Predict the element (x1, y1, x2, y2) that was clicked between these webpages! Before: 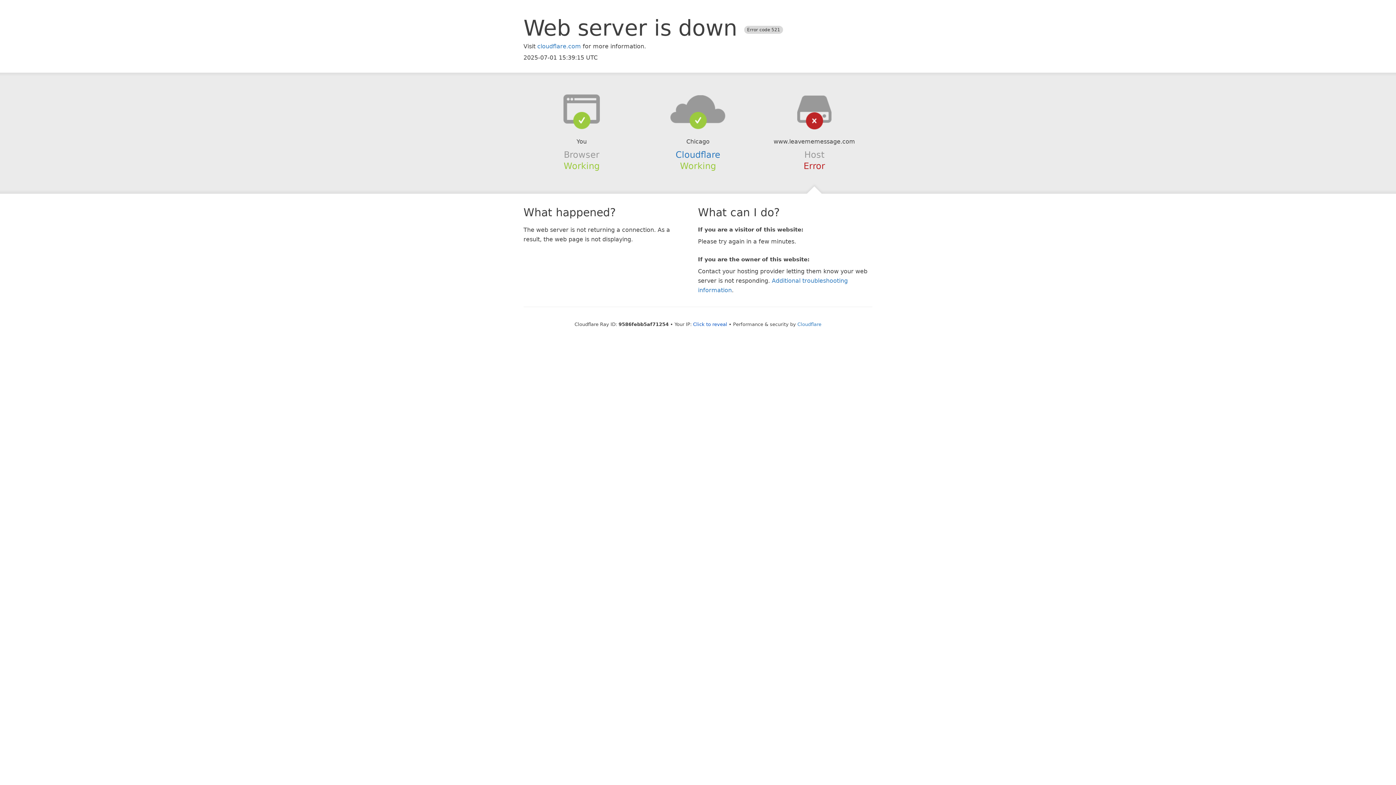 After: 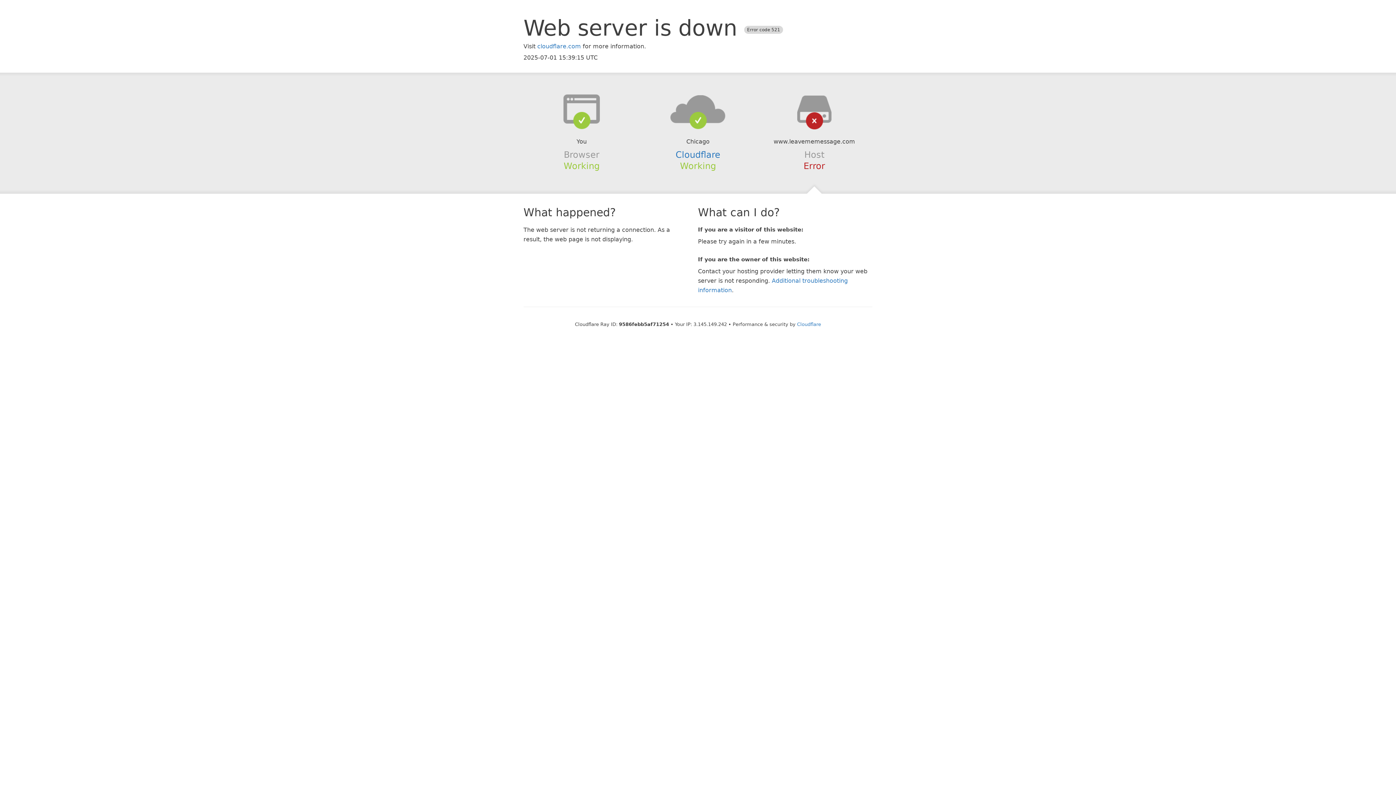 Action: bbox: (693, 321, 727, 327) label: Click to reveal